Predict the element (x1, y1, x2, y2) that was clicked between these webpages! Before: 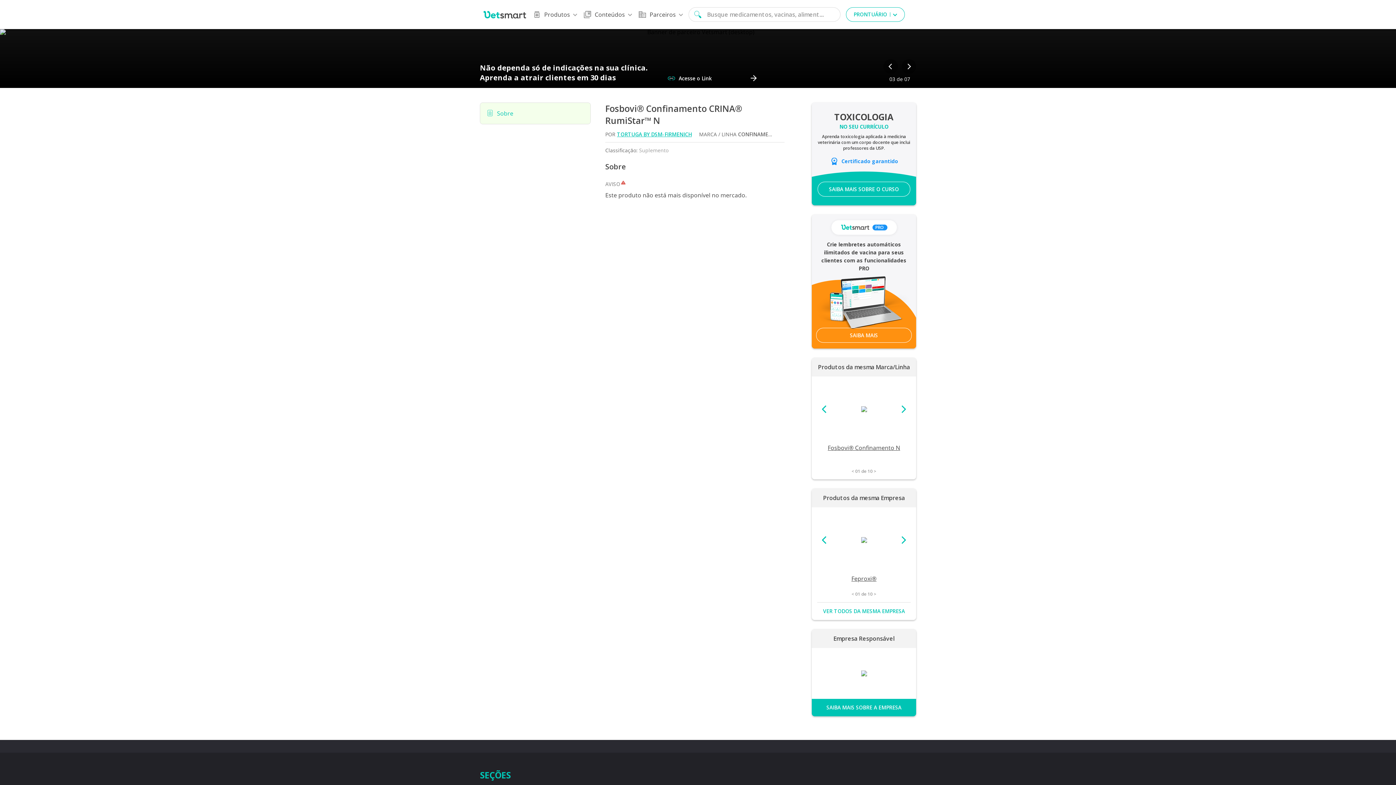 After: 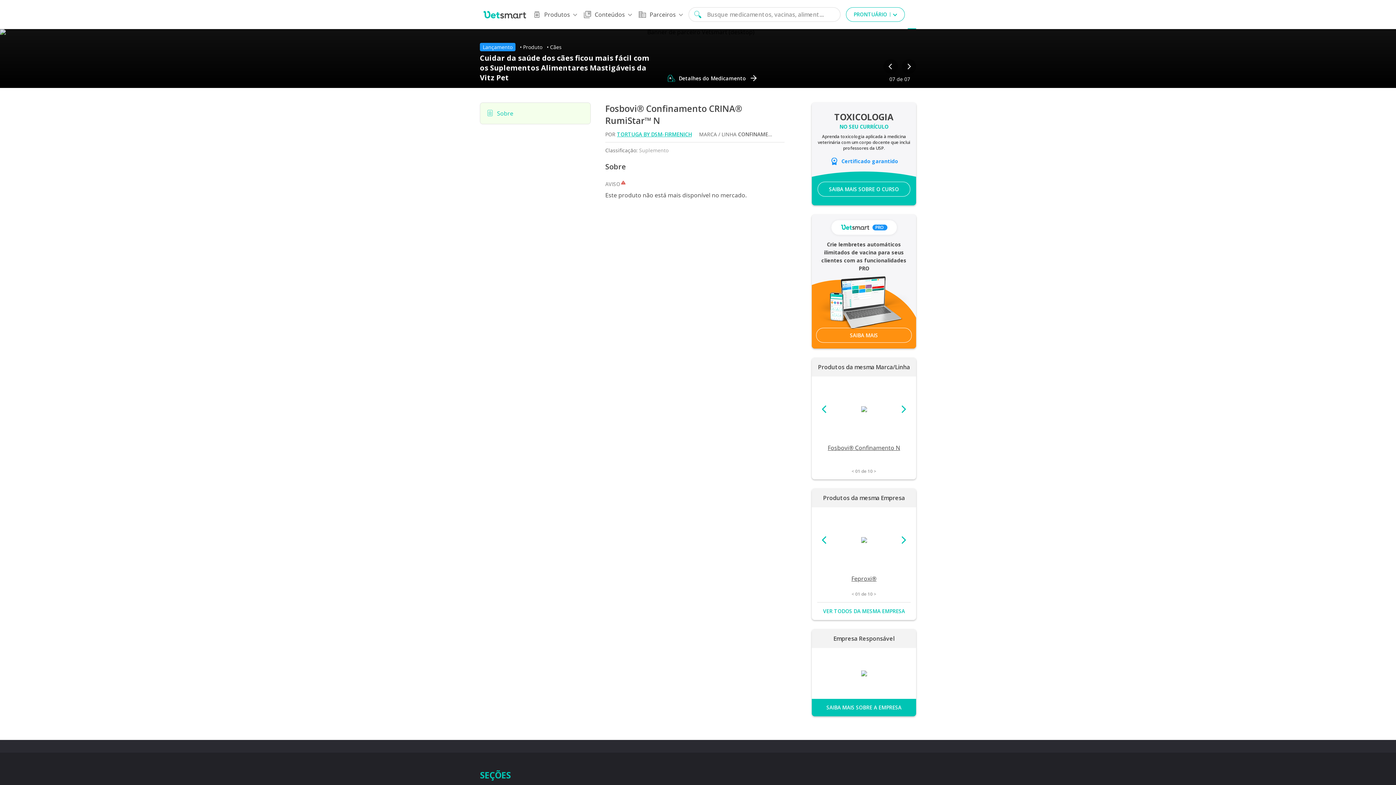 Action: bbox: (908, 0, 916, 29)